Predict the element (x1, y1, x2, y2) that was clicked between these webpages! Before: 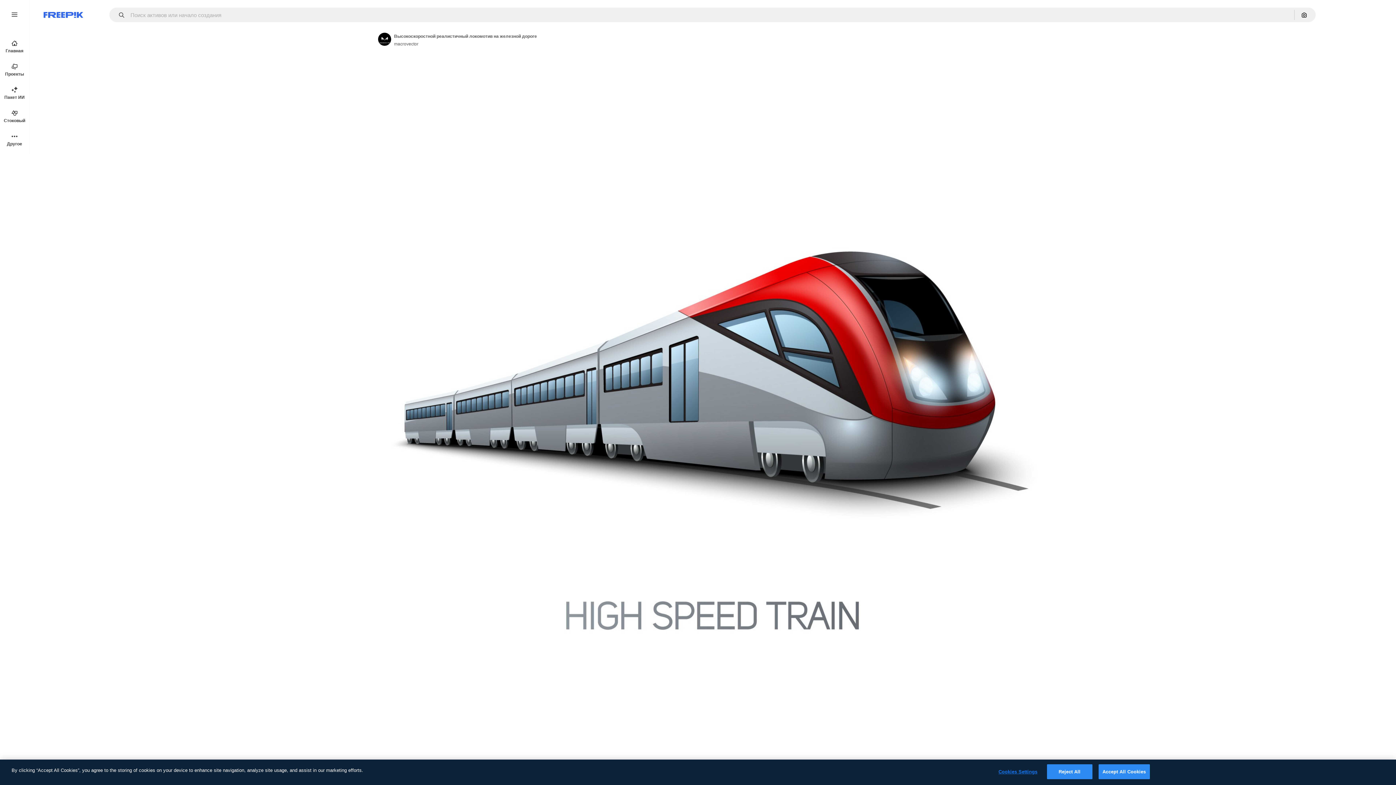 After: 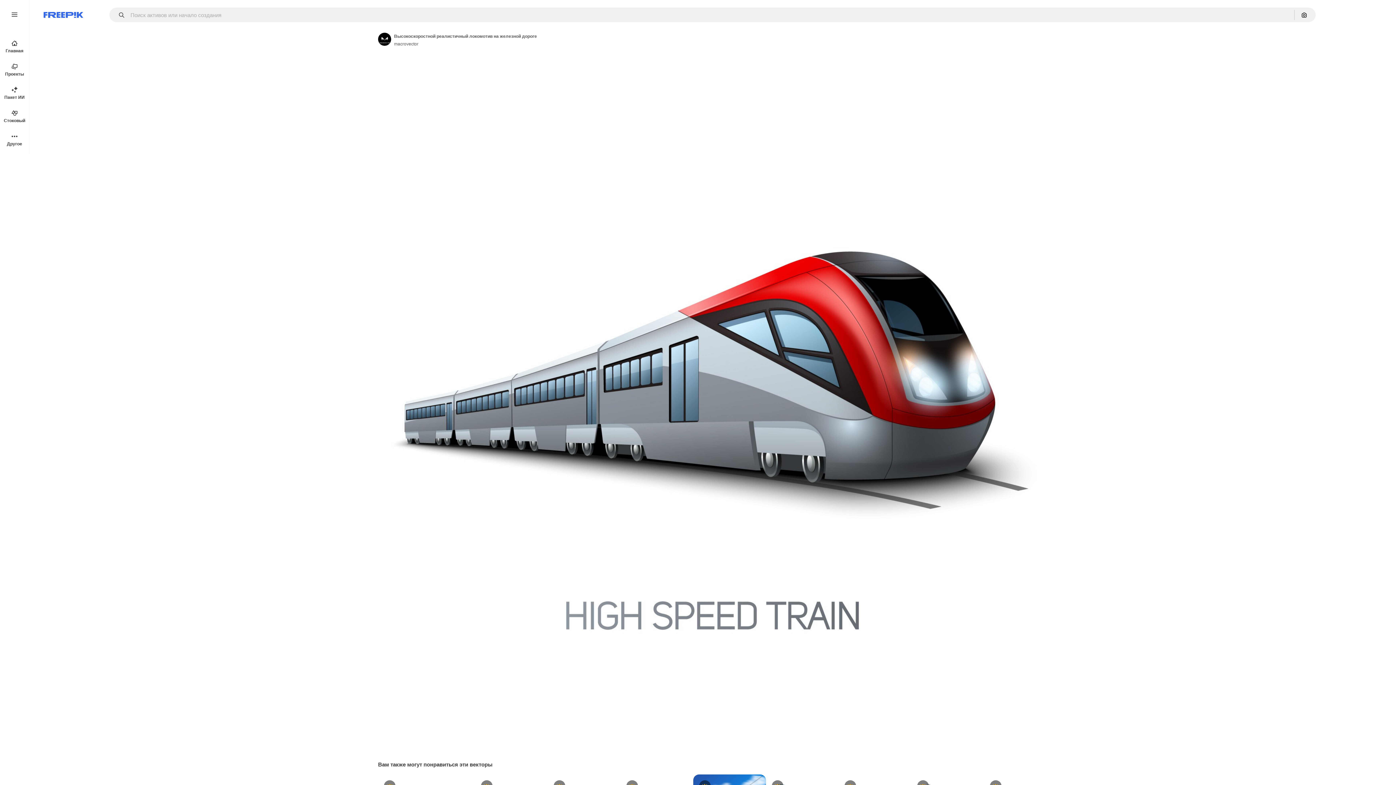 Action: bbox: (1098, 764, 1150, 779) label: Accept All Cookies